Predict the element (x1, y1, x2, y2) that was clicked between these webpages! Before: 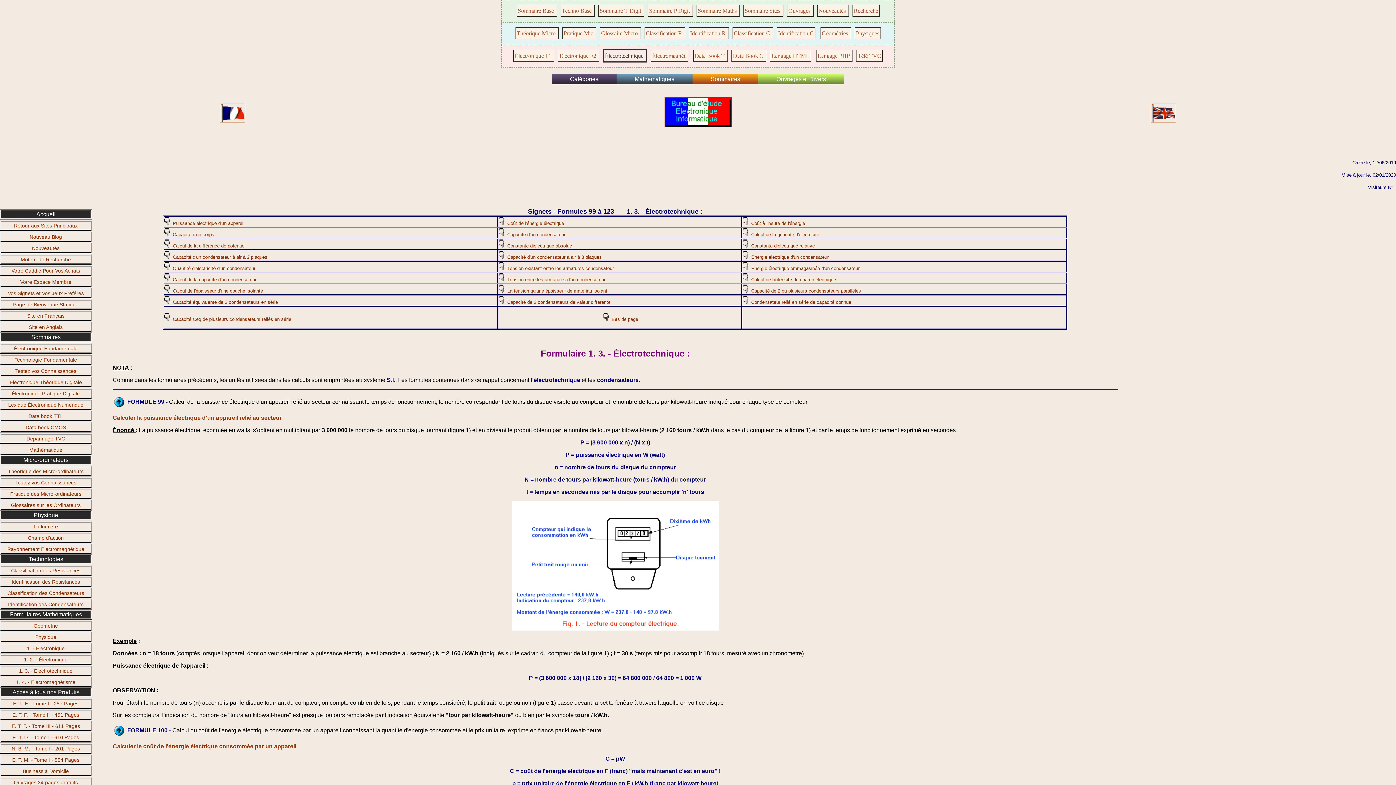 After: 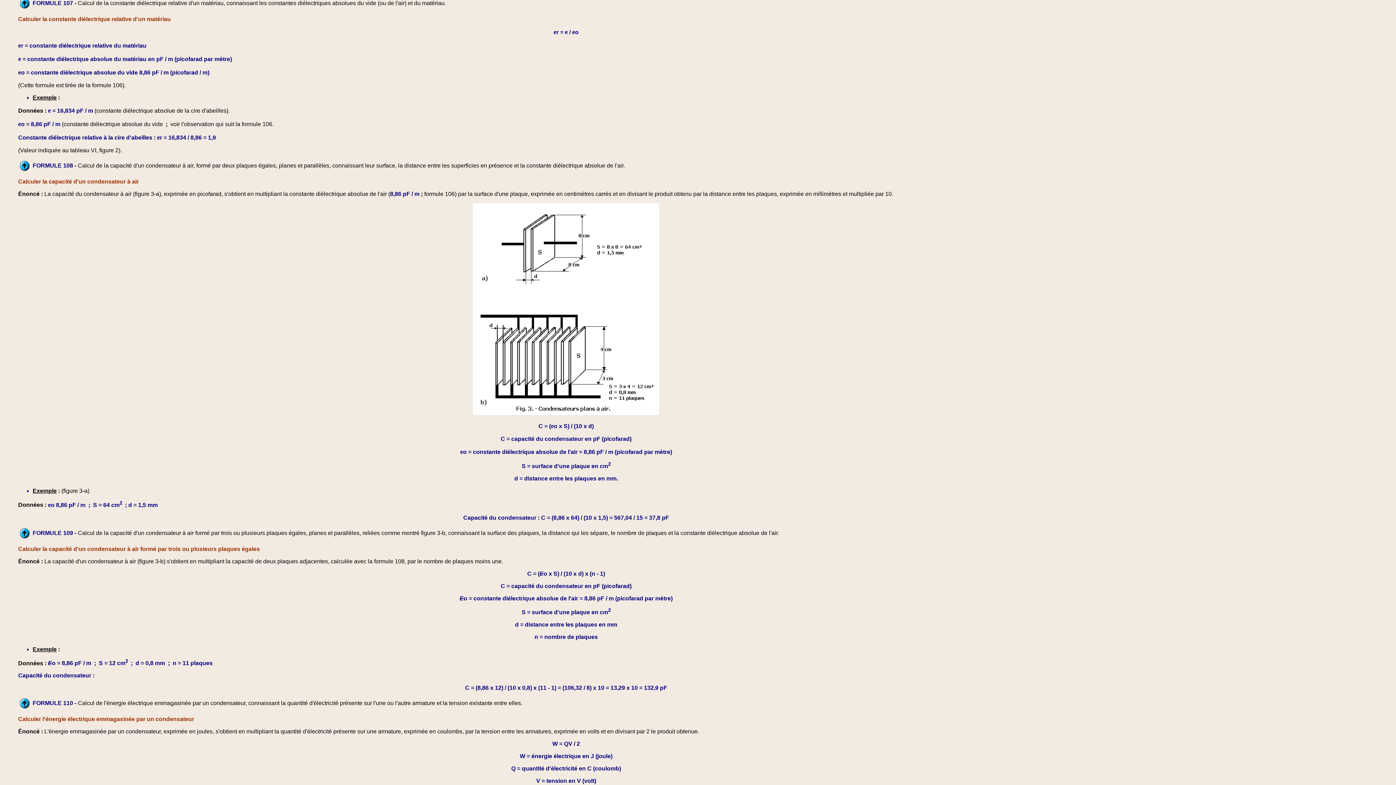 Action: bbox: (743, 242, 815, 248) label:   Constante diélectrique relative